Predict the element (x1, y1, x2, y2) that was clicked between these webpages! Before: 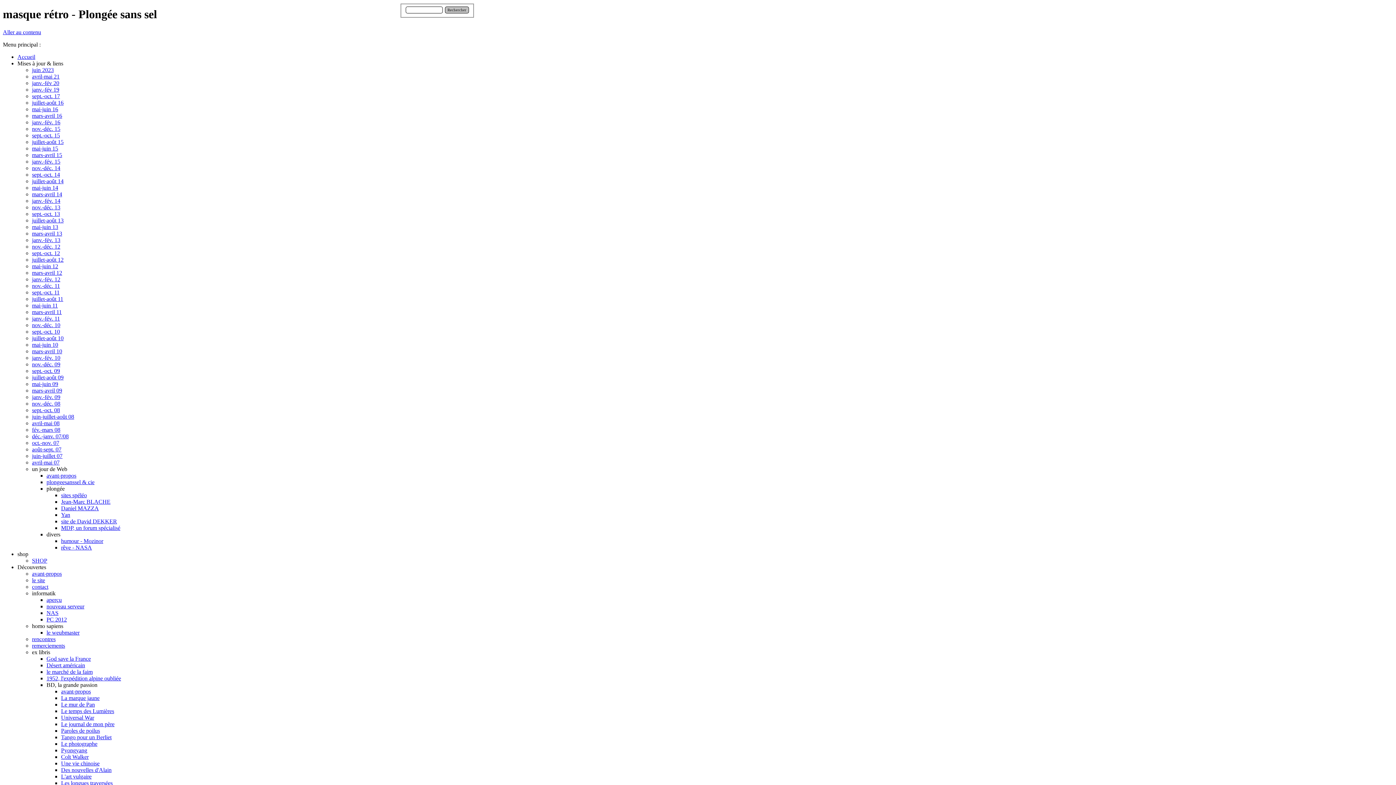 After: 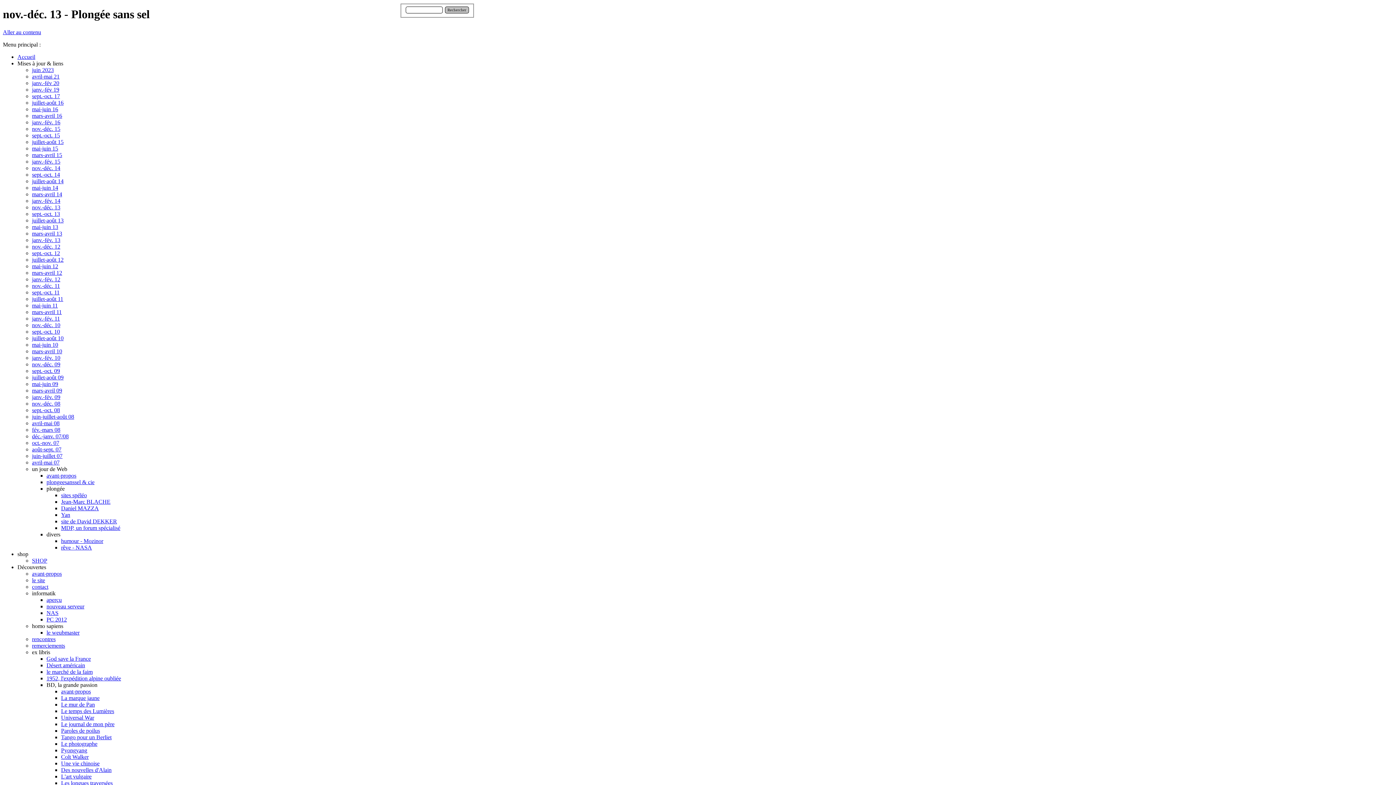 Action: label: nov.-déc. 13 bbox: (32, 204, 60, 210)